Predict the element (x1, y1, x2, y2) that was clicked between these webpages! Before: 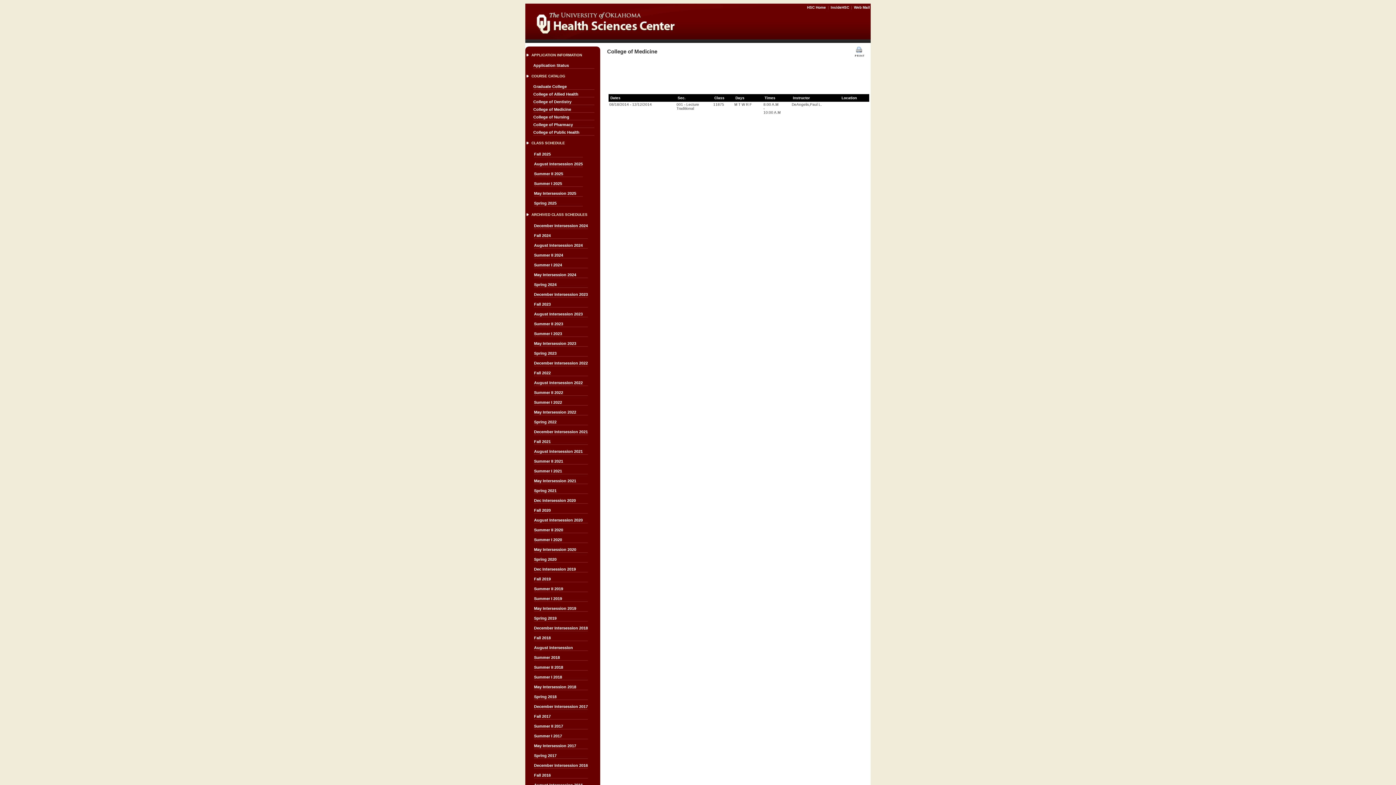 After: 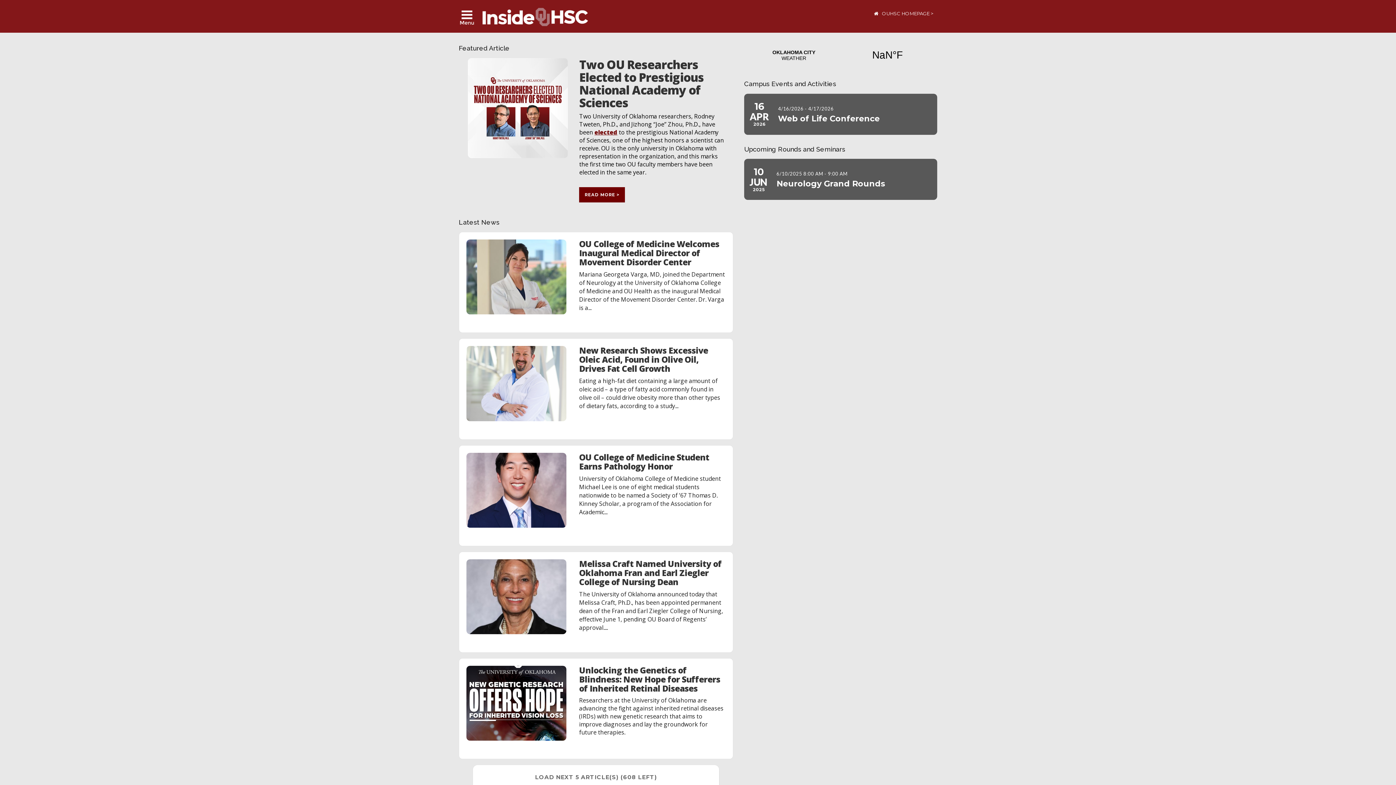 Action: bbox: (830, 5, 849, 9) label: InsideHSC